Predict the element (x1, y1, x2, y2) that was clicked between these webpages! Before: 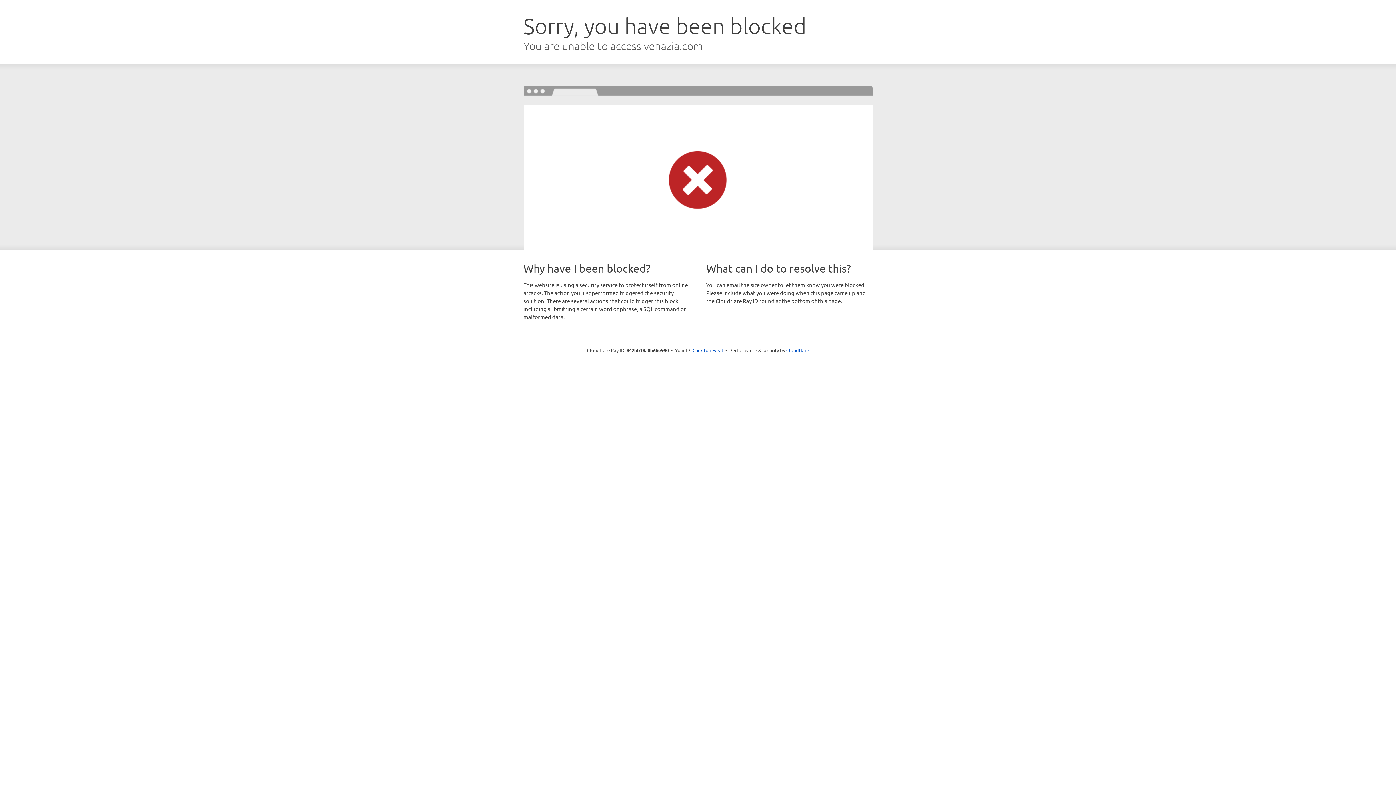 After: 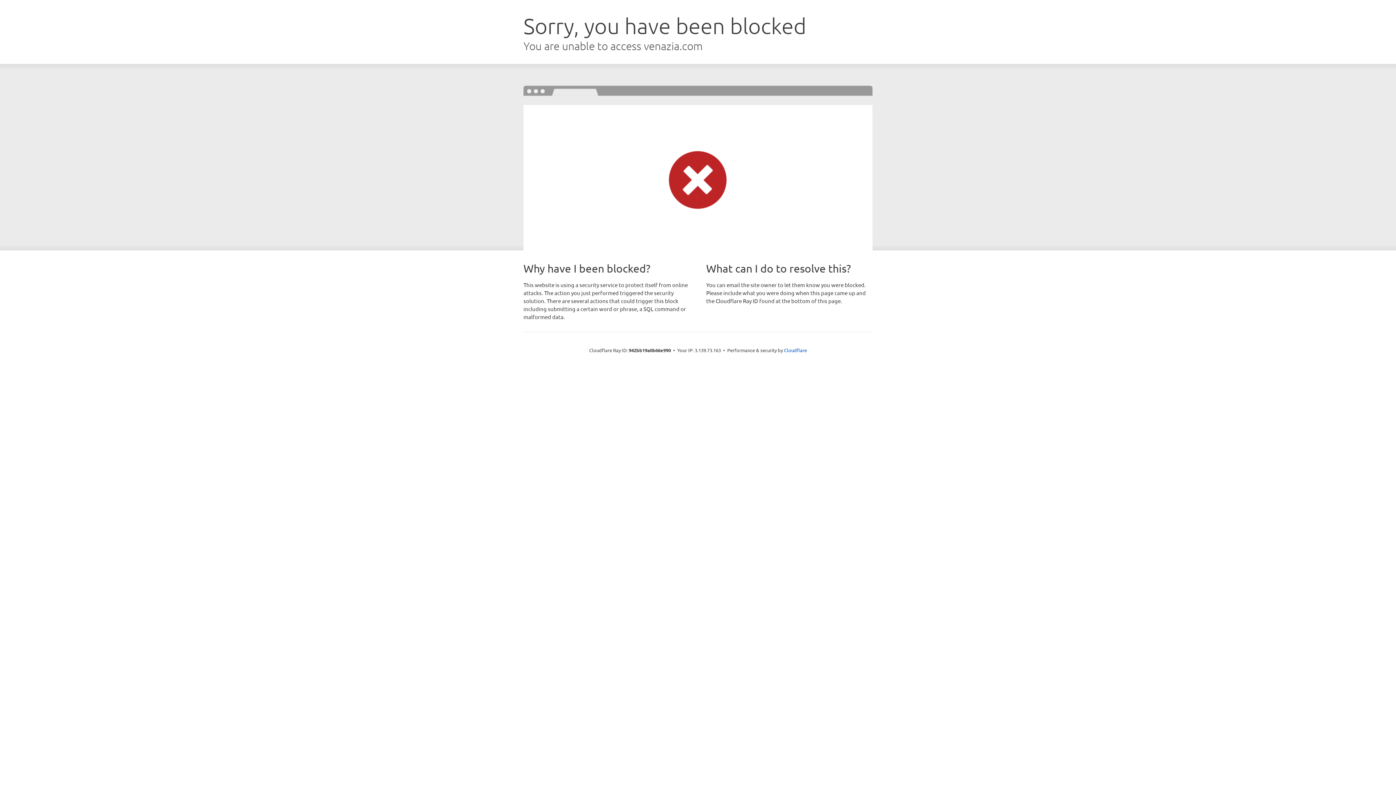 Action: label: Click to reveal bbox: (692, 346, 723, 353)